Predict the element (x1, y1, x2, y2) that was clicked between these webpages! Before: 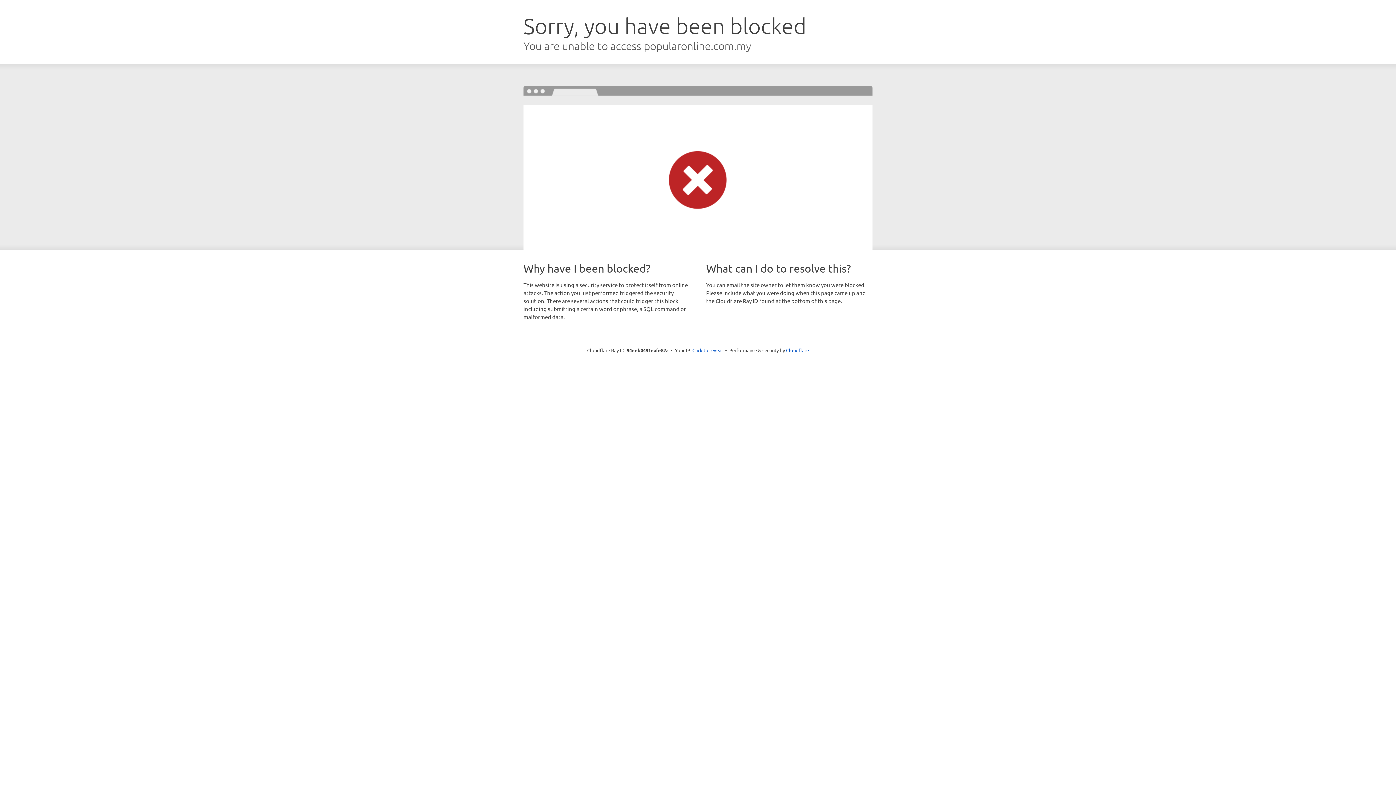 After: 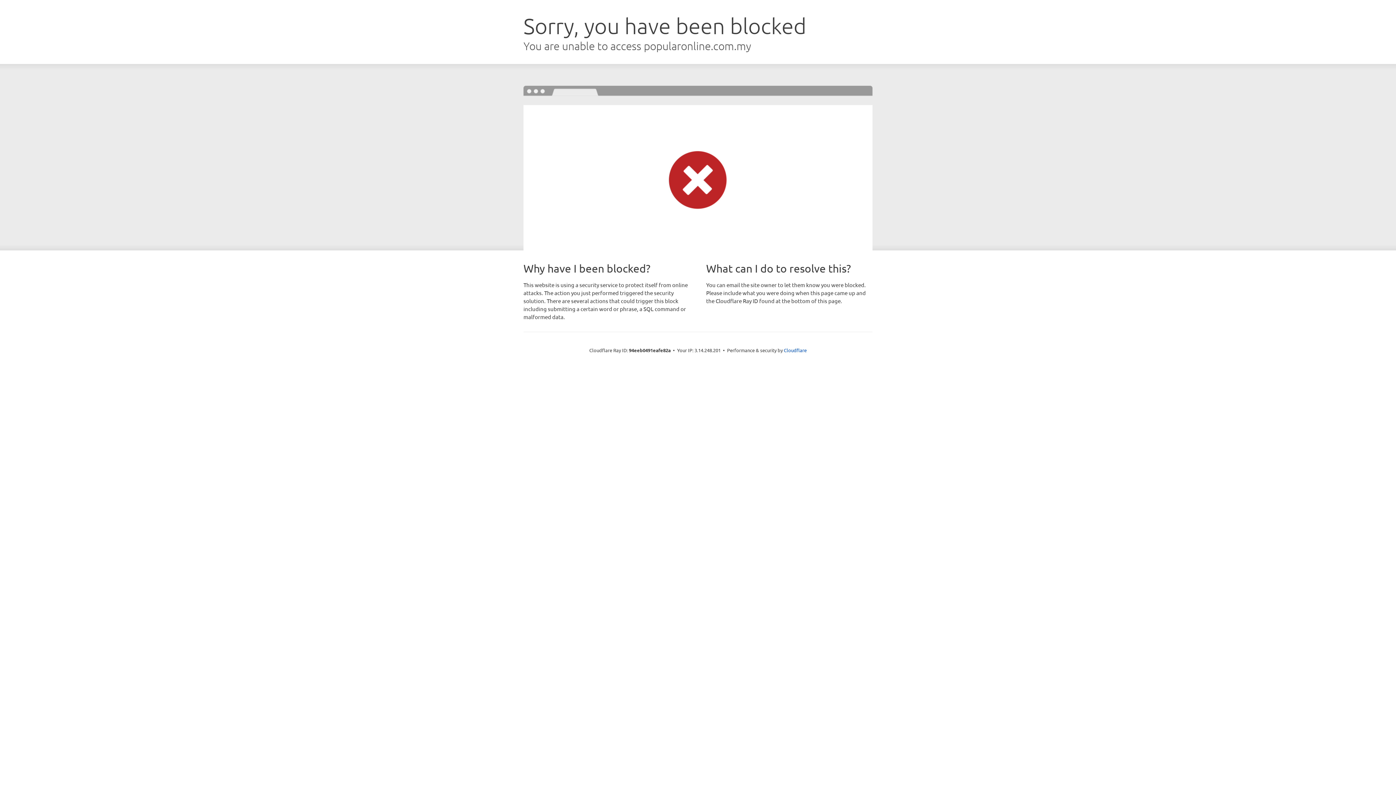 Action: label: Click to reveal bbox: (692, 346, 723, 353)